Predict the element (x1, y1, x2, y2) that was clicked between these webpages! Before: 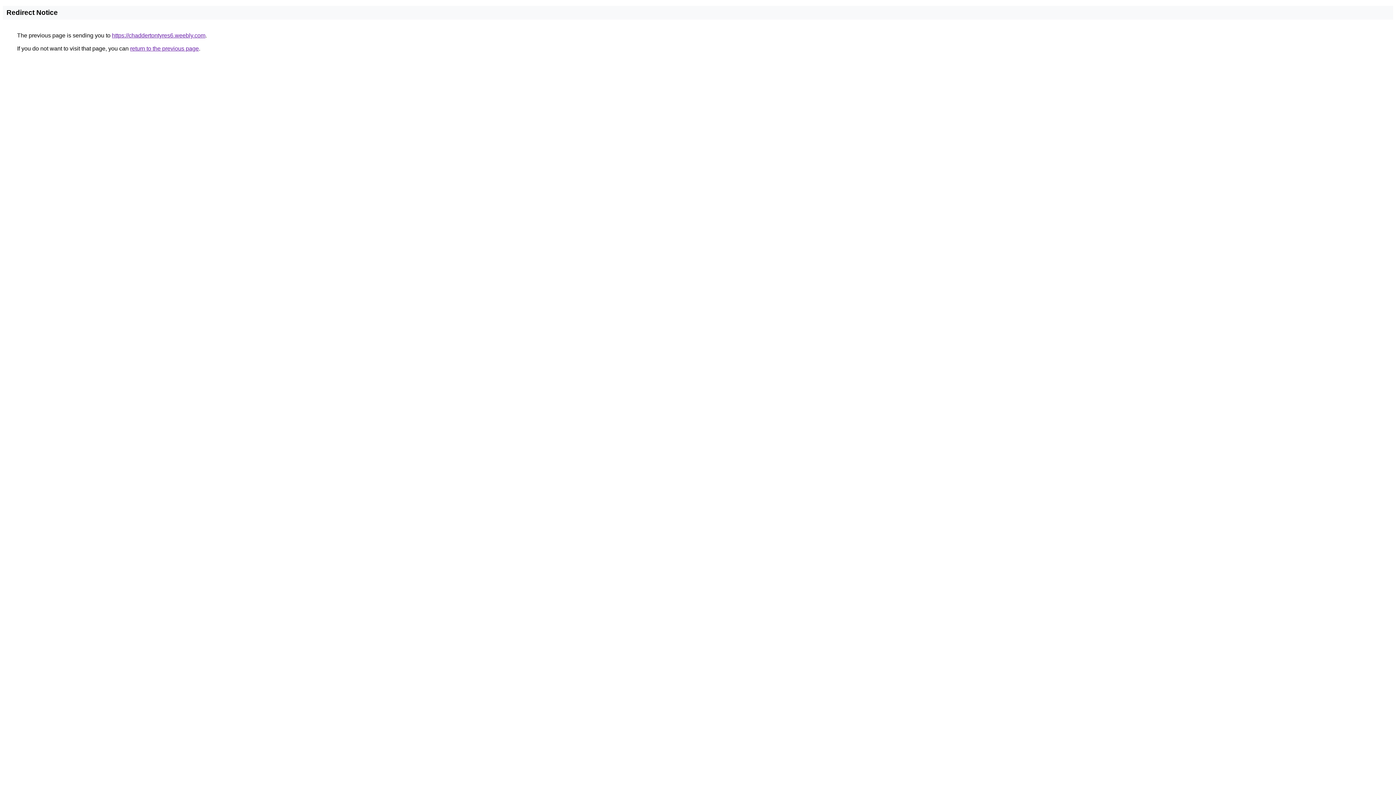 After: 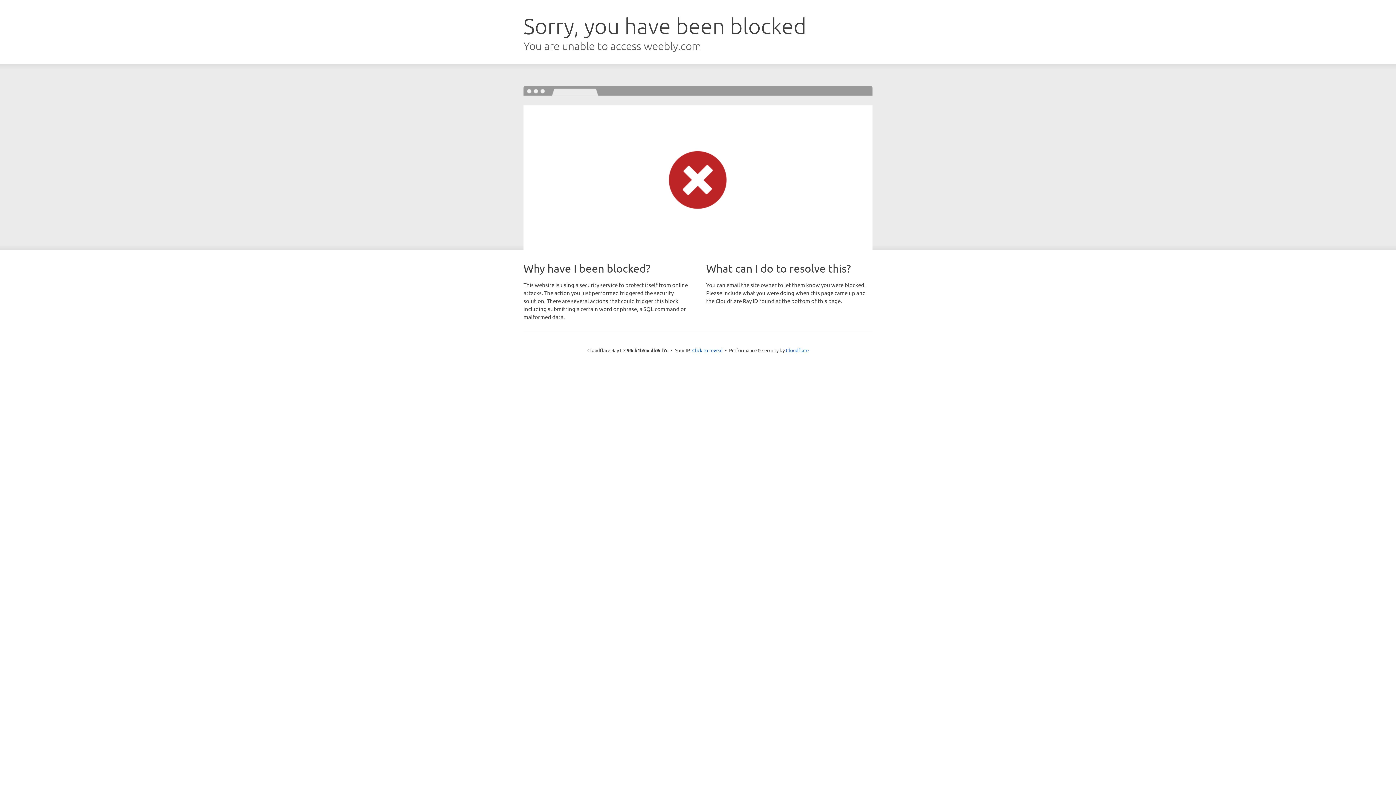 Action: label: https://chaddertontyres6.weebly.com bbox: (112, 32, 205, 38)